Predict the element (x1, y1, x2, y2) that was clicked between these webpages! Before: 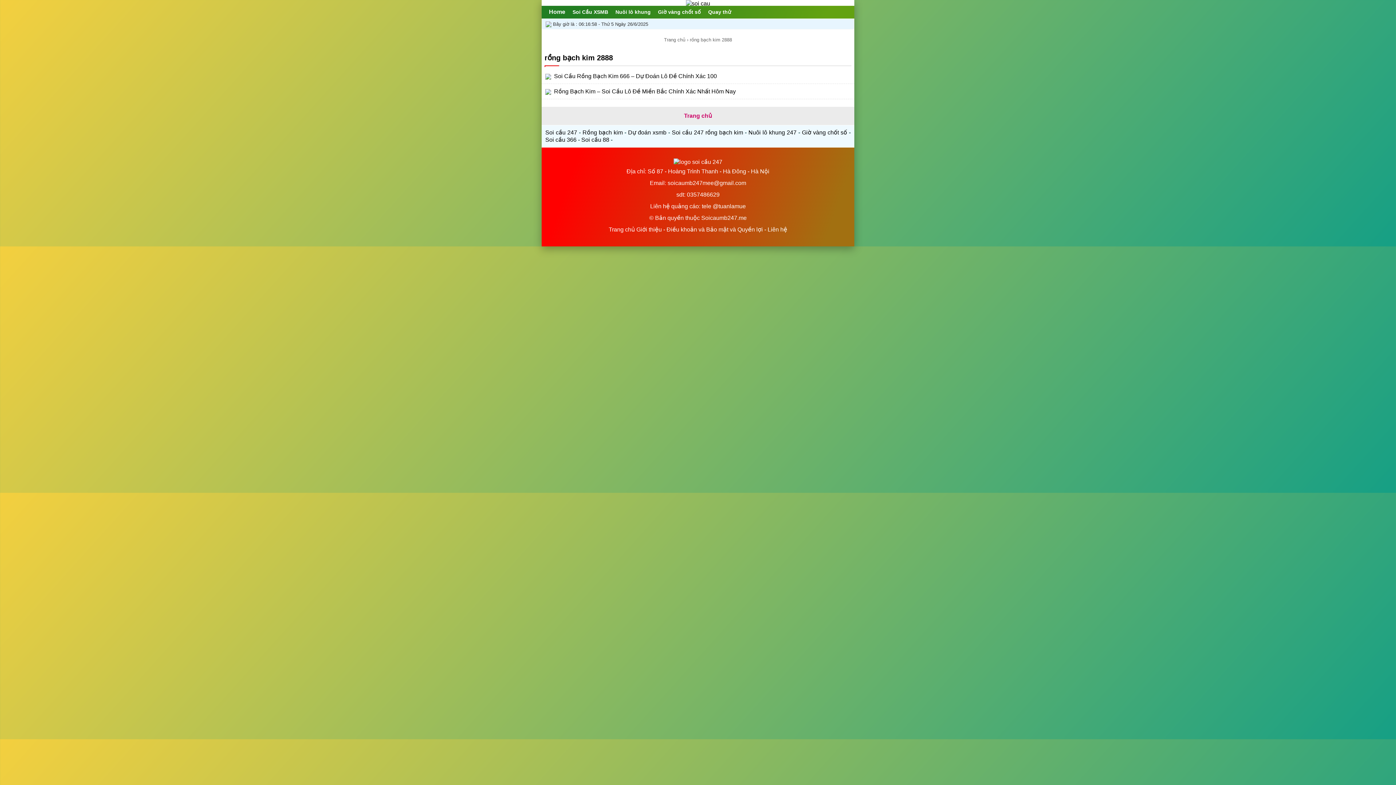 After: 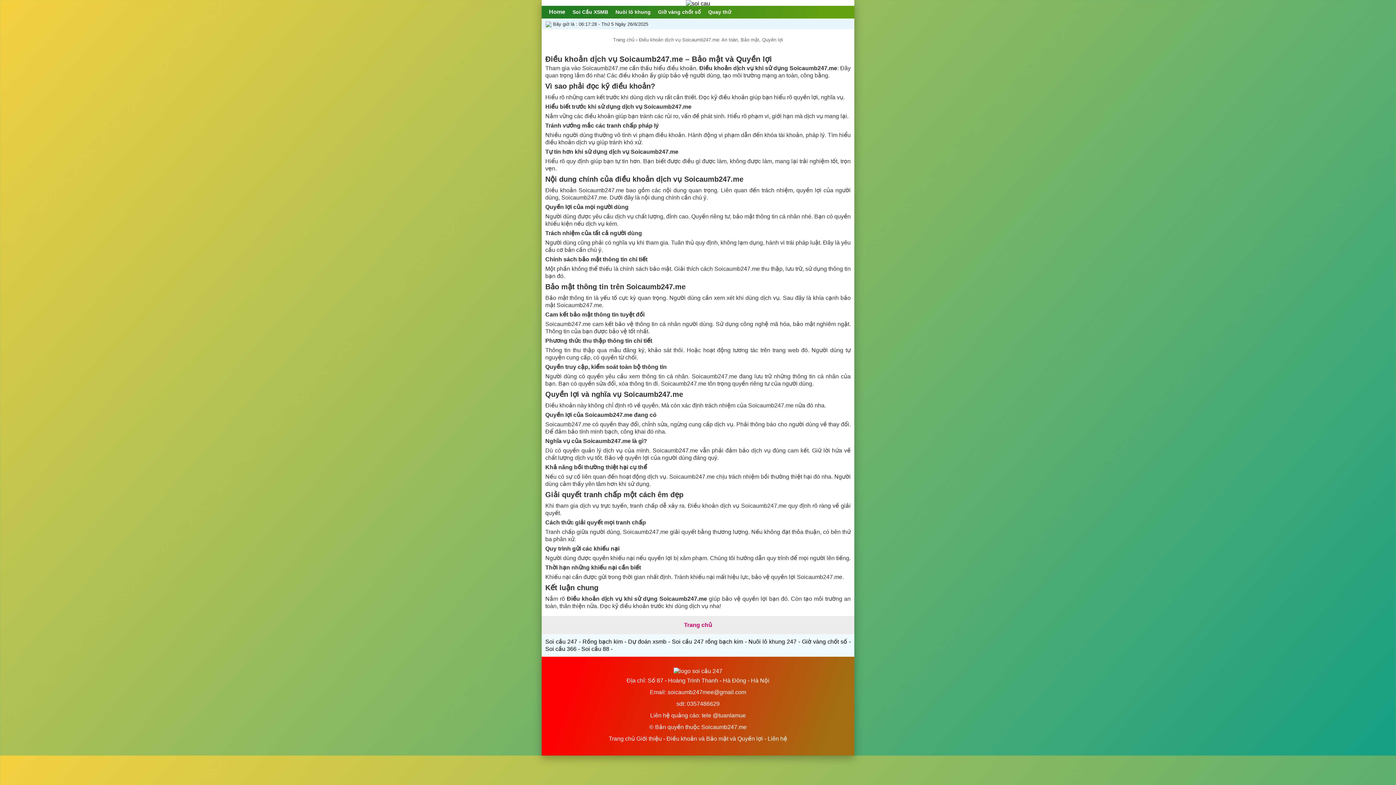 Action: label: Điều khoản và Bảo mật và Quyền lợi bbox: (666, 226, 763, 232)